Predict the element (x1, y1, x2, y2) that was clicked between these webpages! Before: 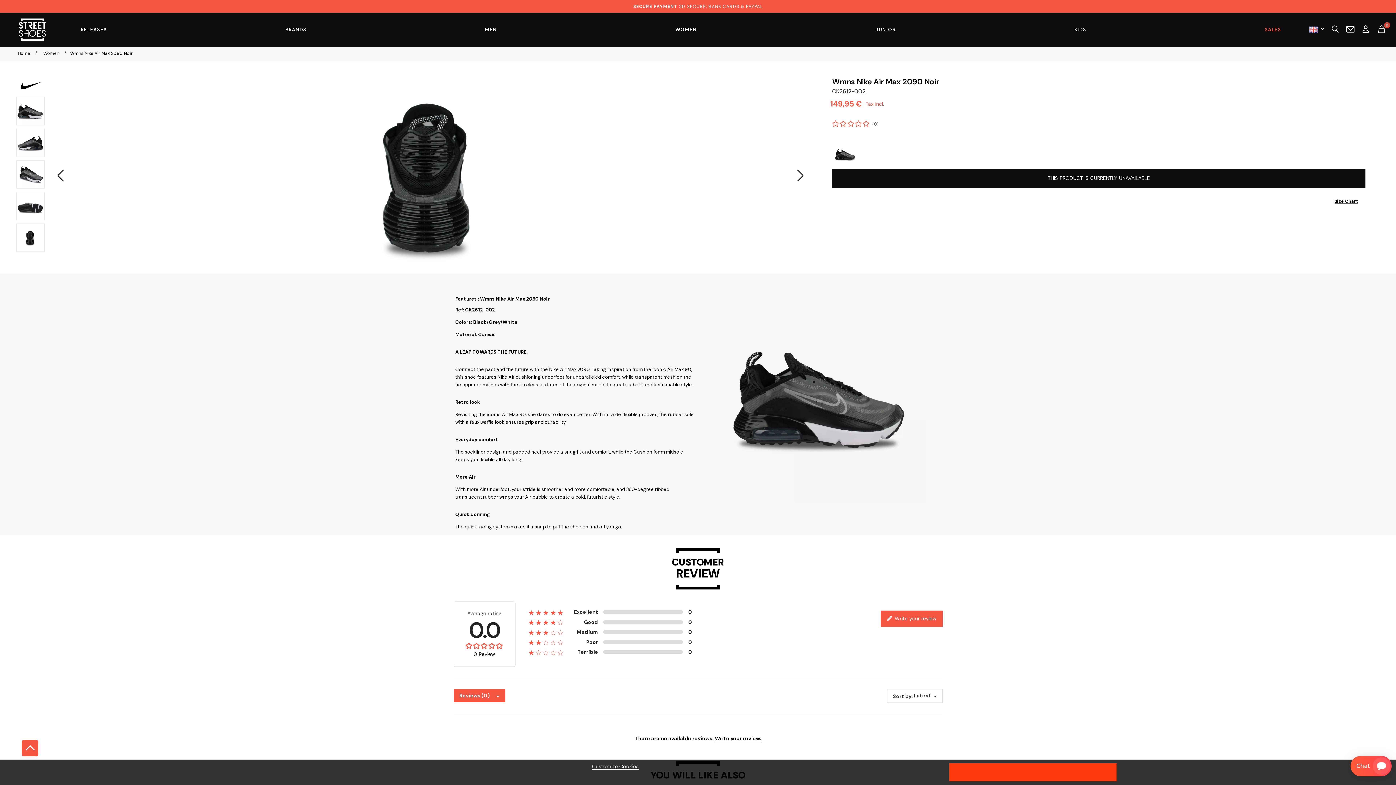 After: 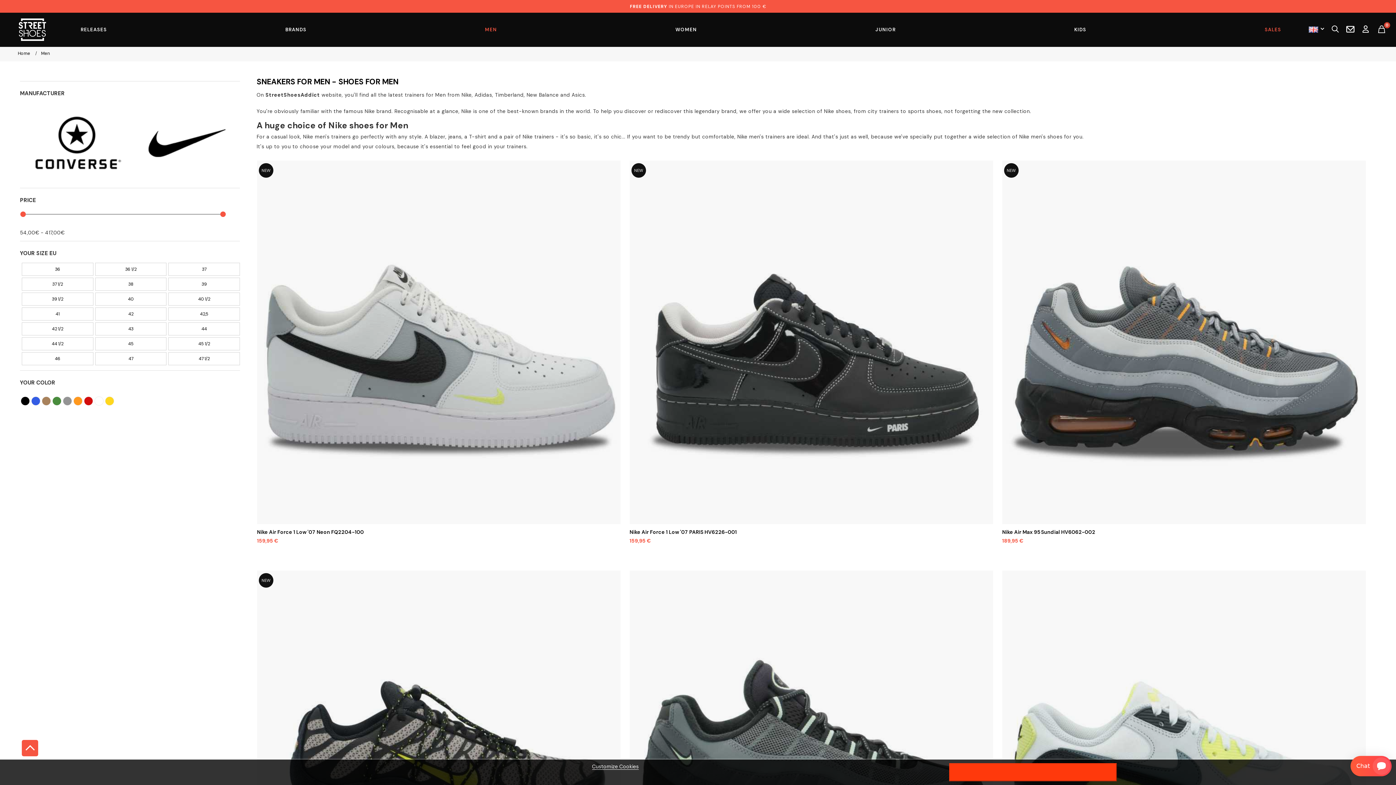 Action: label: MEN bbox: (481, 12, 500, 46)